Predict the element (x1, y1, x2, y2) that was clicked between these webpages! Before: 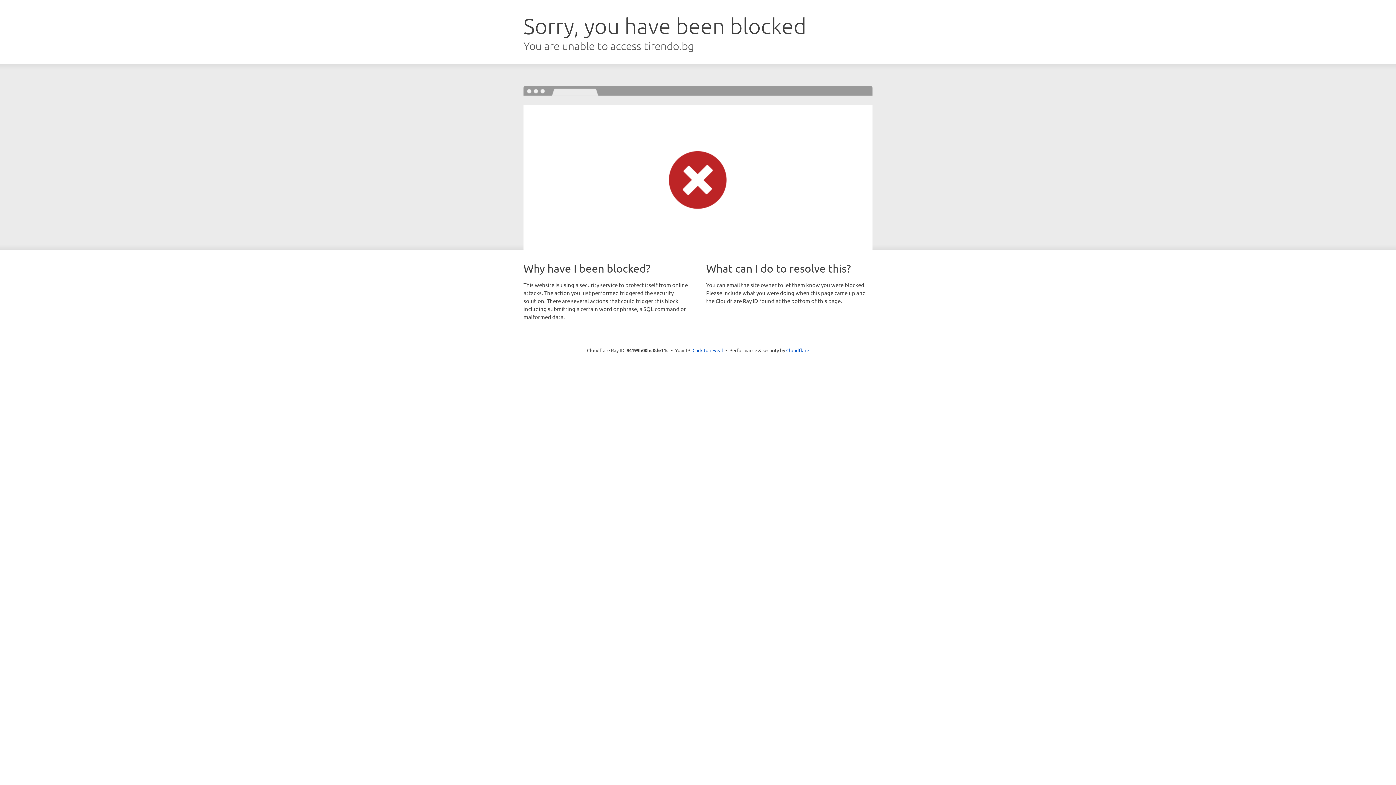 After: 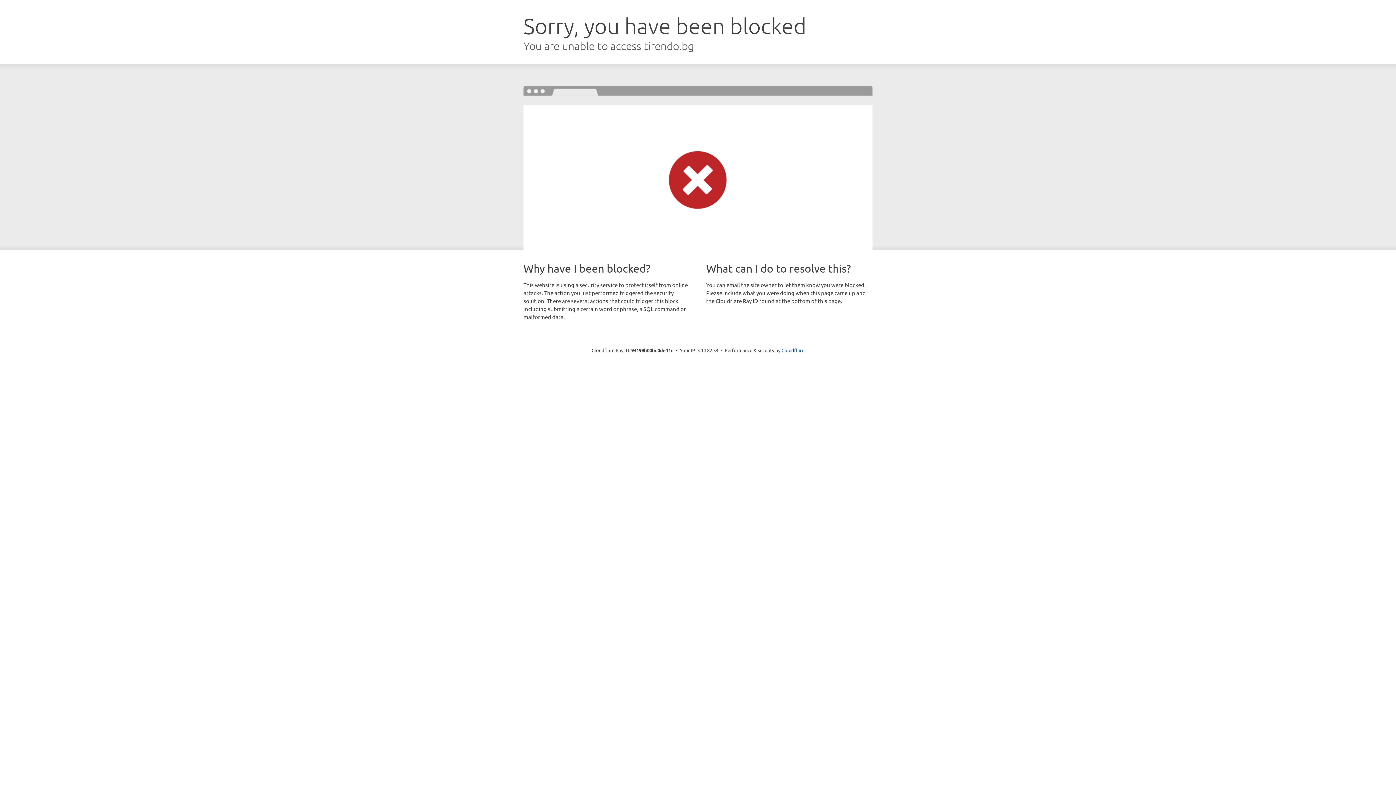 Action: bbox: (692, 346, 723, 353) label: Click to reveal